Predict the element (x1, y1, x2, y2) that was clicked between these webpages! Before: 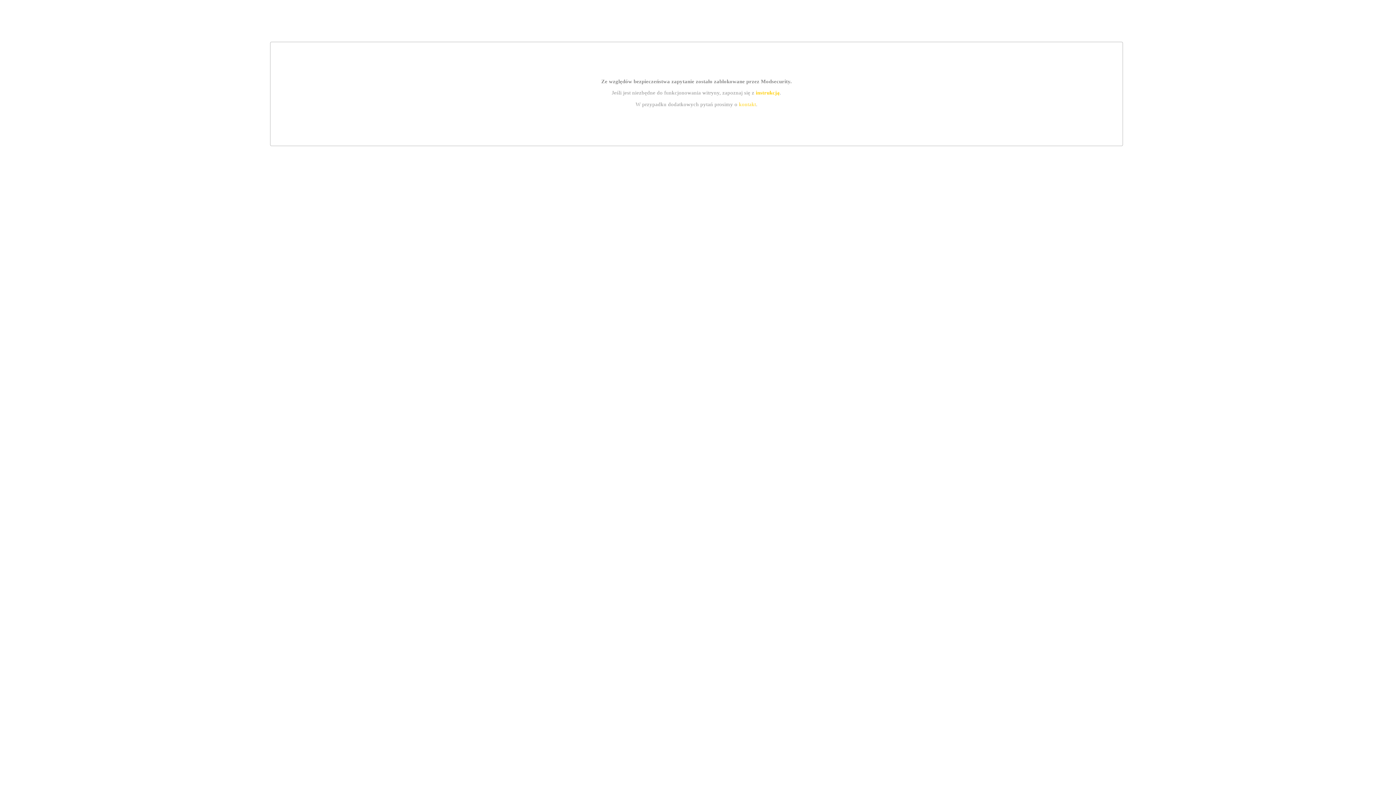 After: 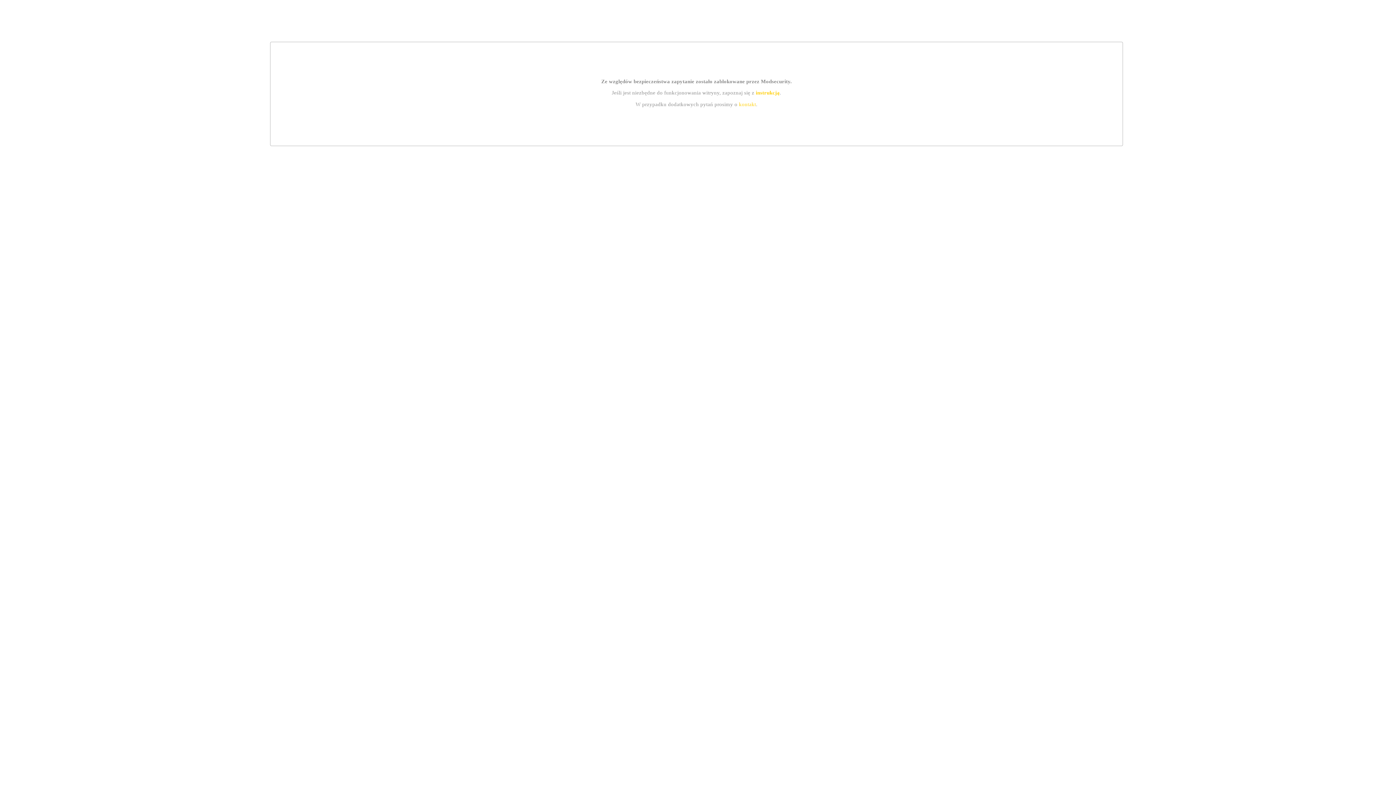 Action: bbox: (739, 101, 756, 107) label: kontakt